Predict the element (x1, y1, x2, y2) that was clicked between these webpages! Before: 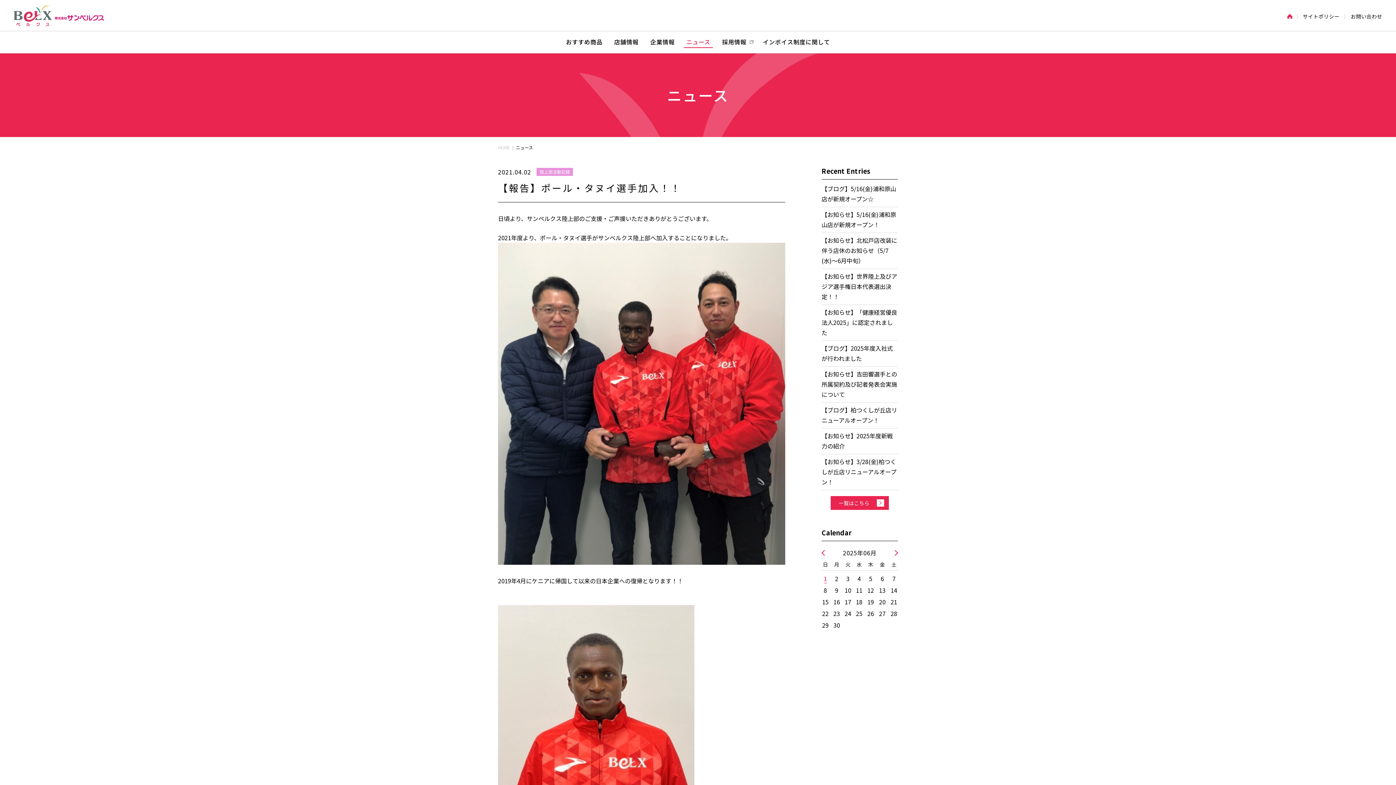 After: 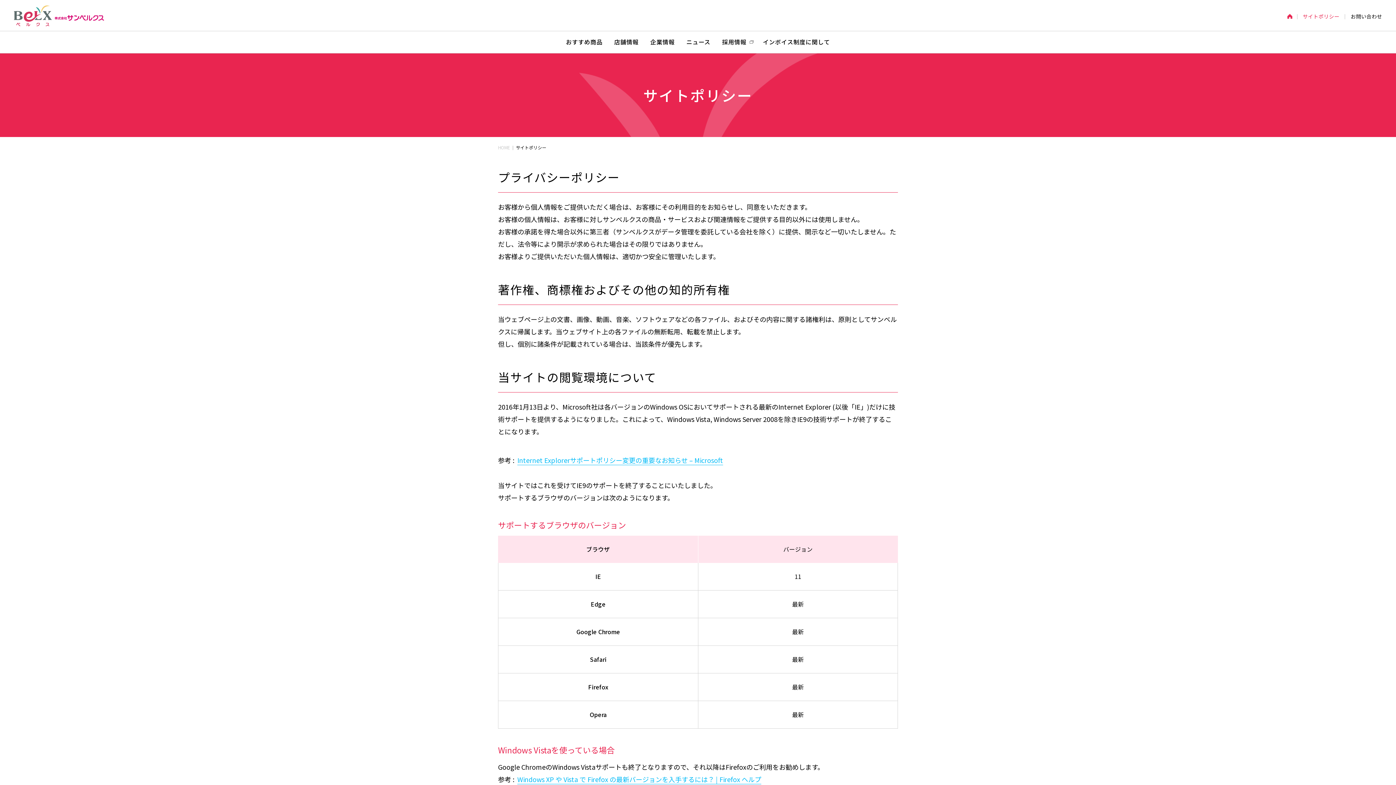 Action: label: サイトポリシー bbox: (1297, 12, 1345, 20)